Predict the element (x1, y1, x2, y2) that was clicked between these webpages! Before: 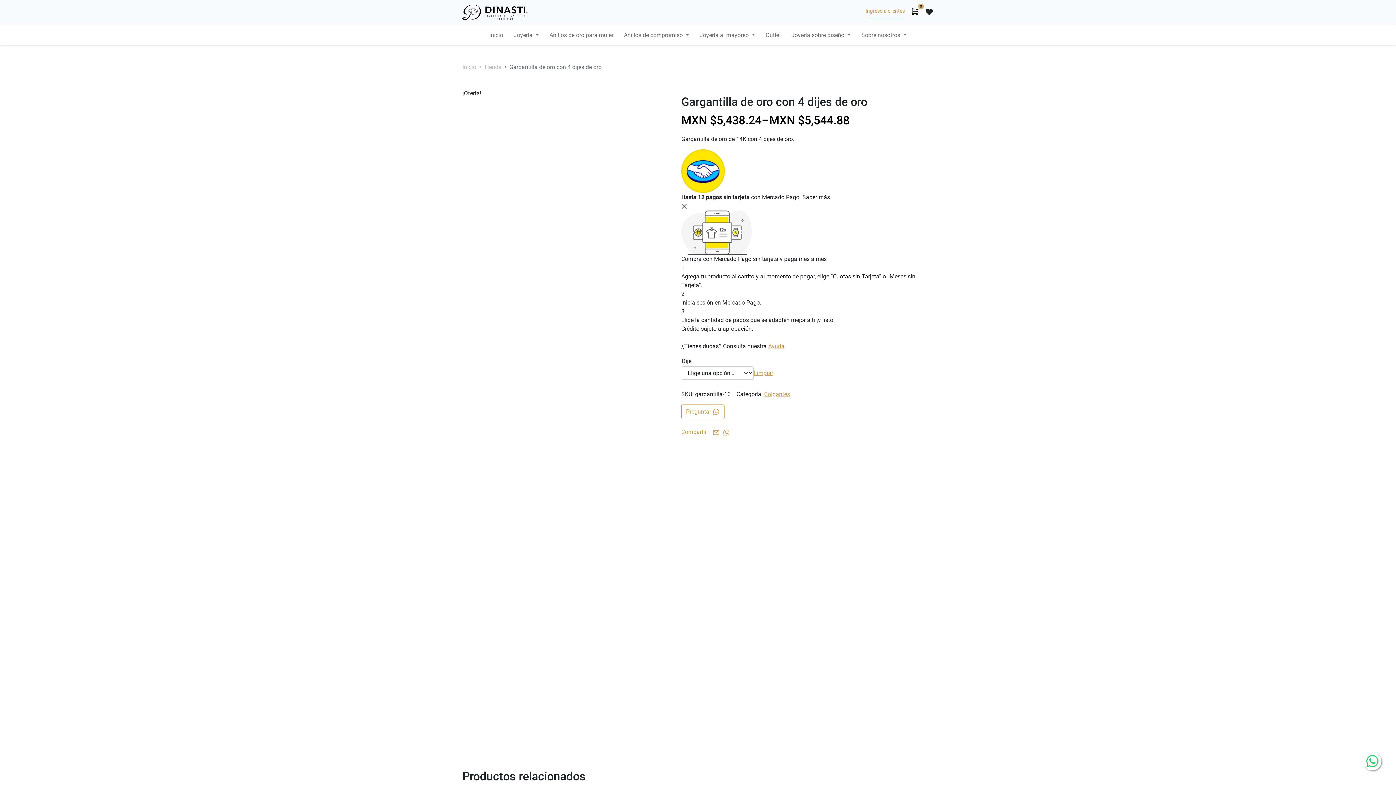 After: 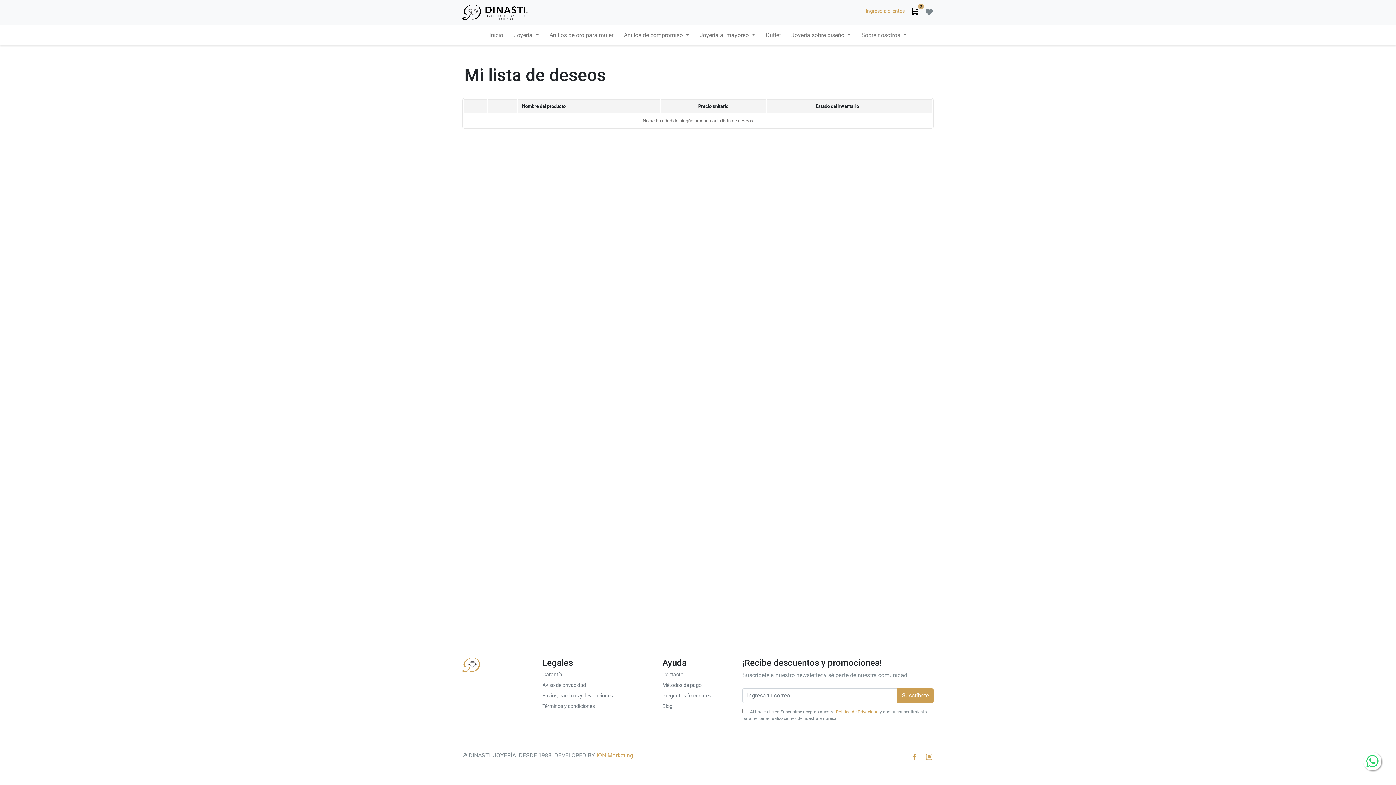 Action: bbox: (925, 6, 933, 19)